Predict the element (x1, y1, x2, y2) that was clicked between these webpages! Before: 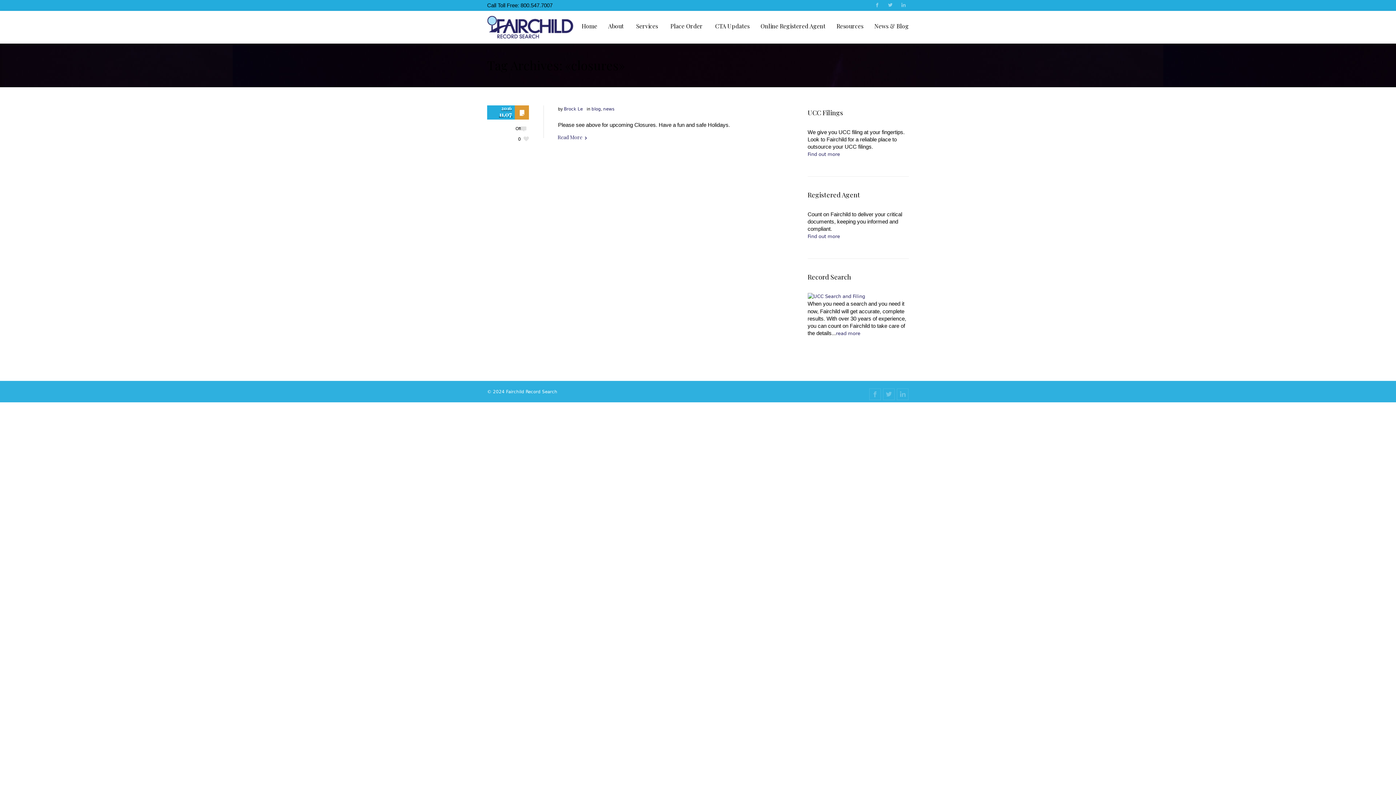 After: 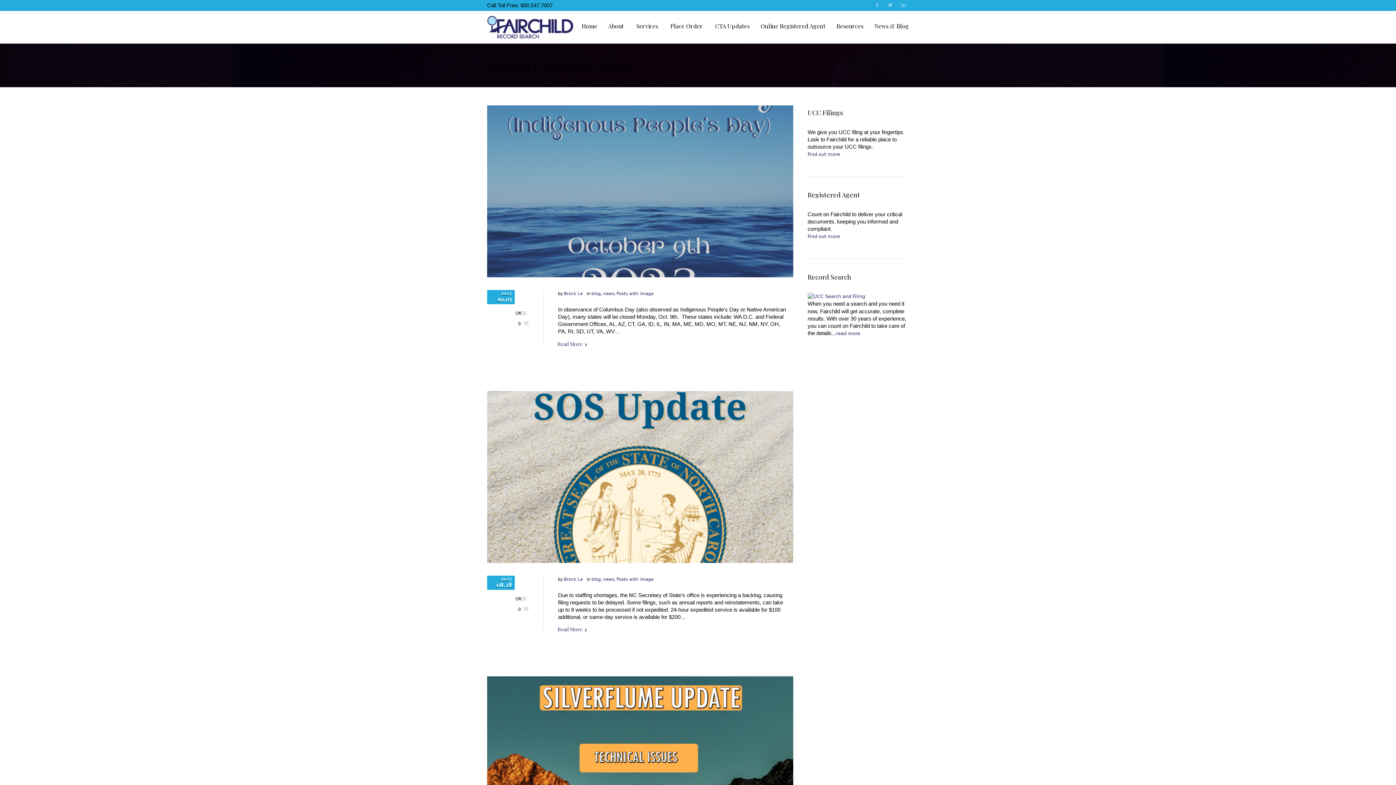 Action: label: blog bbox: (591, 106, 601, 111)